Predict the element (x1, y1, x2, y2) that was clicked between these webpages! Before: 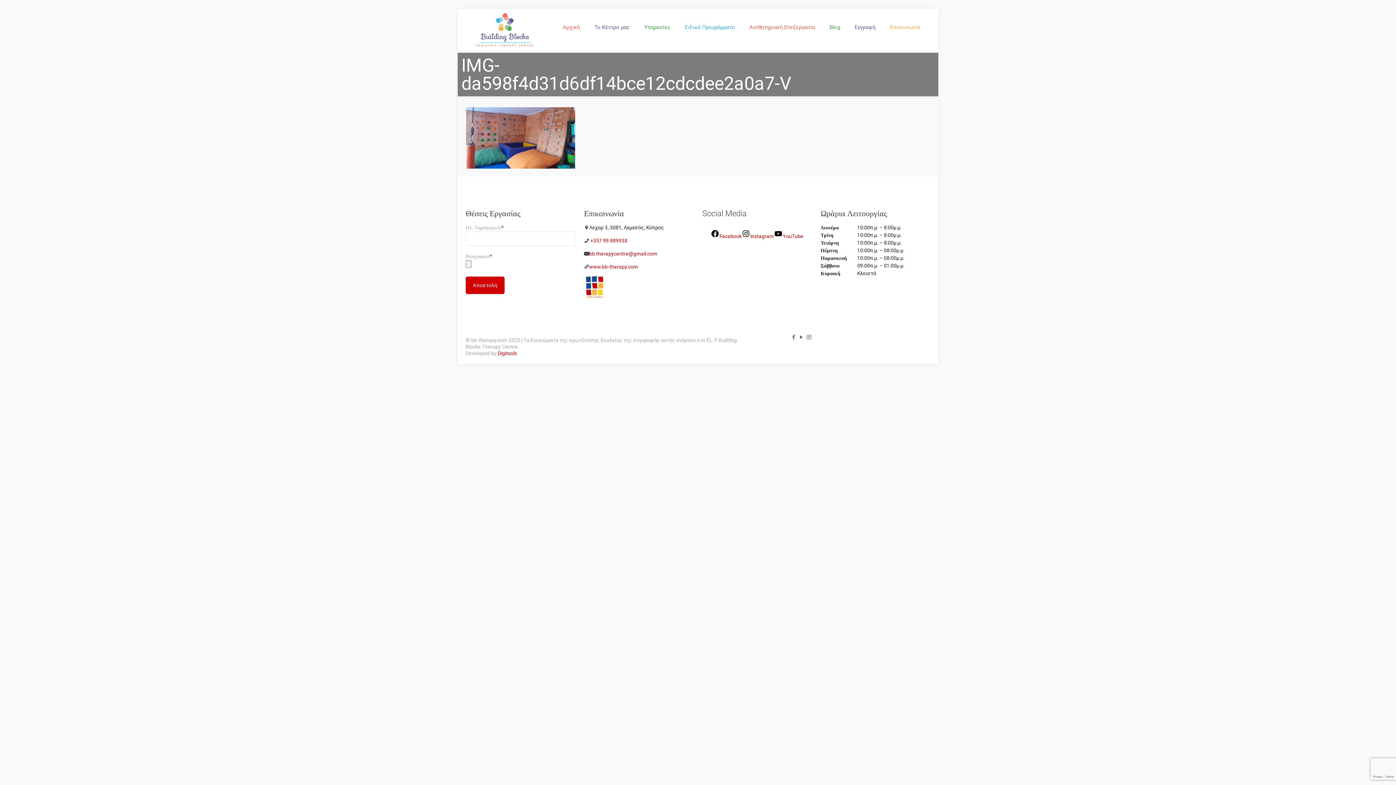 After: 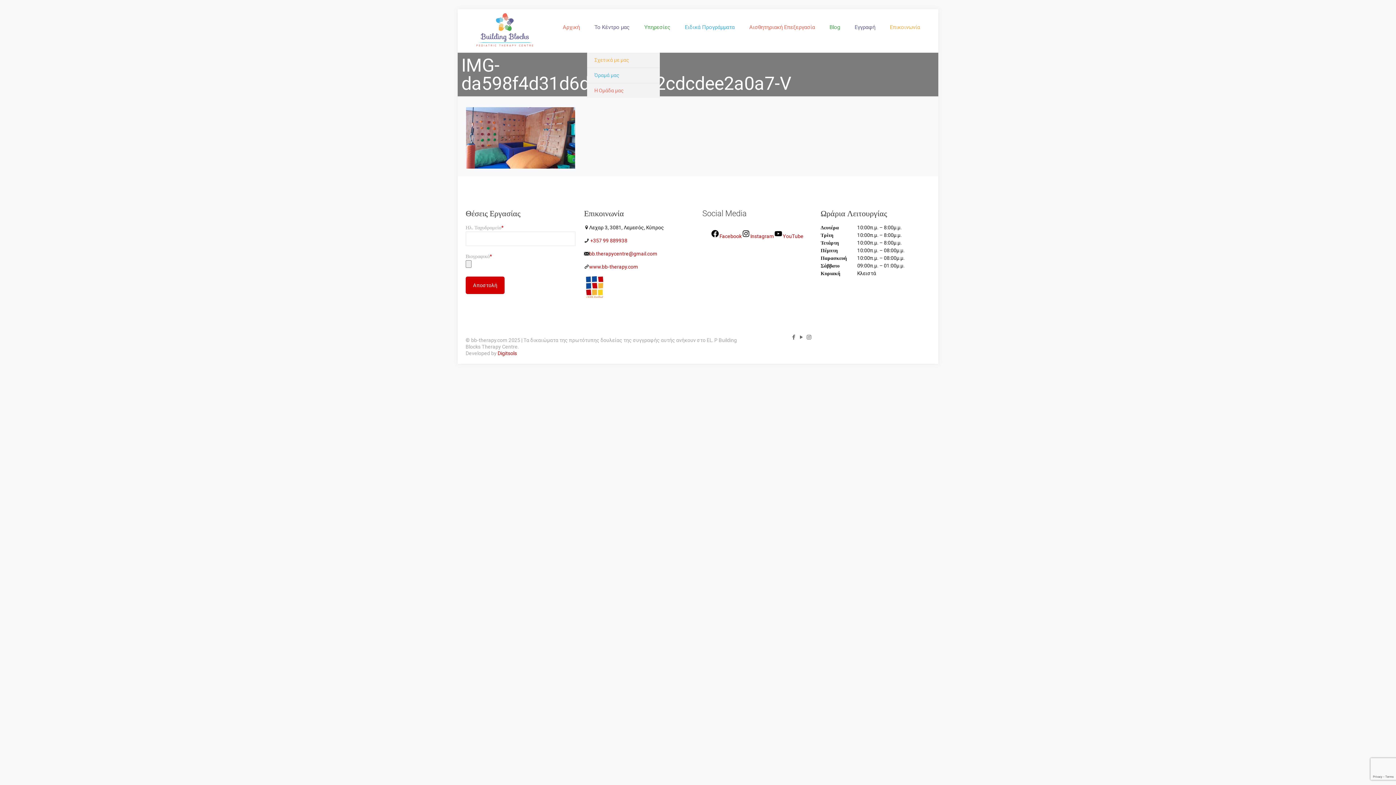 Action: label: Toggle submenu bbox: (587, 45, 637, 52)